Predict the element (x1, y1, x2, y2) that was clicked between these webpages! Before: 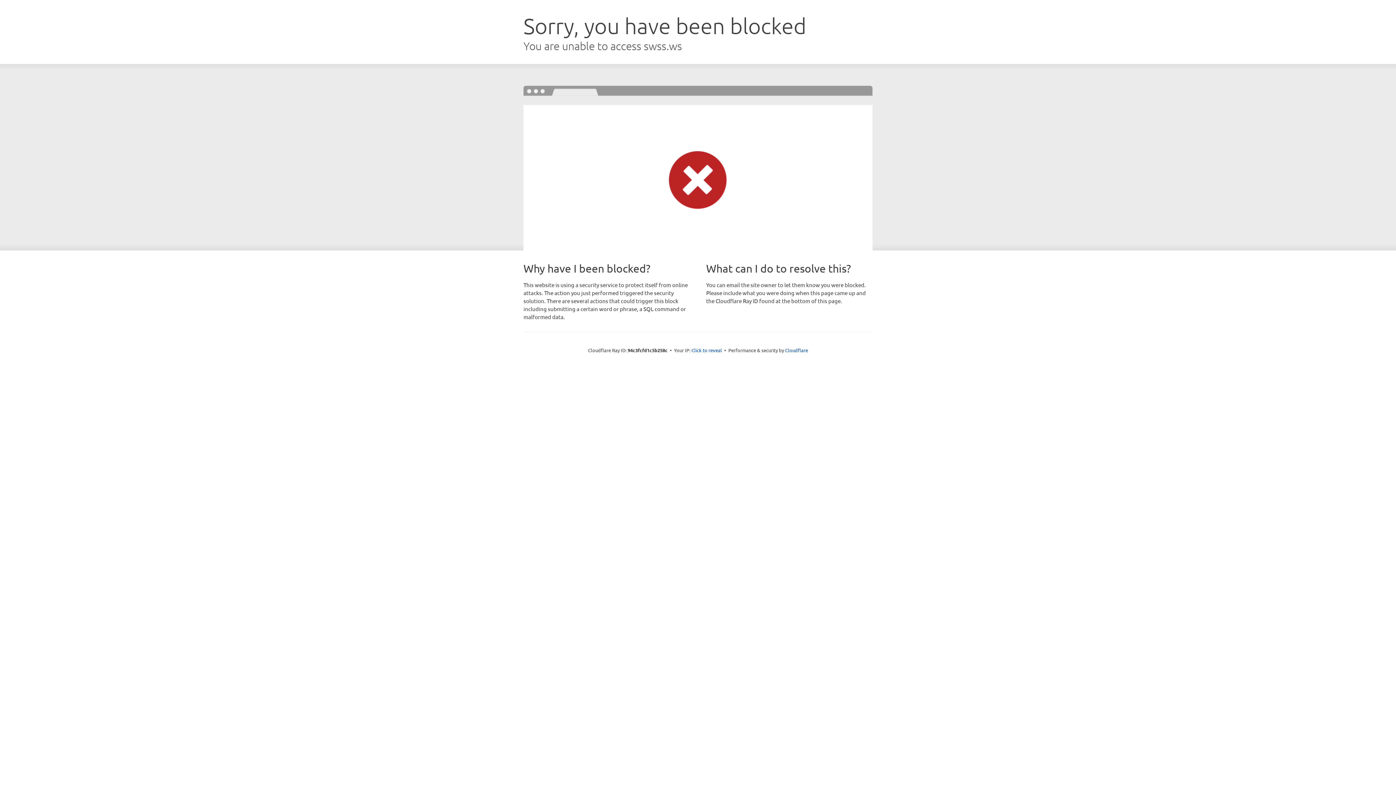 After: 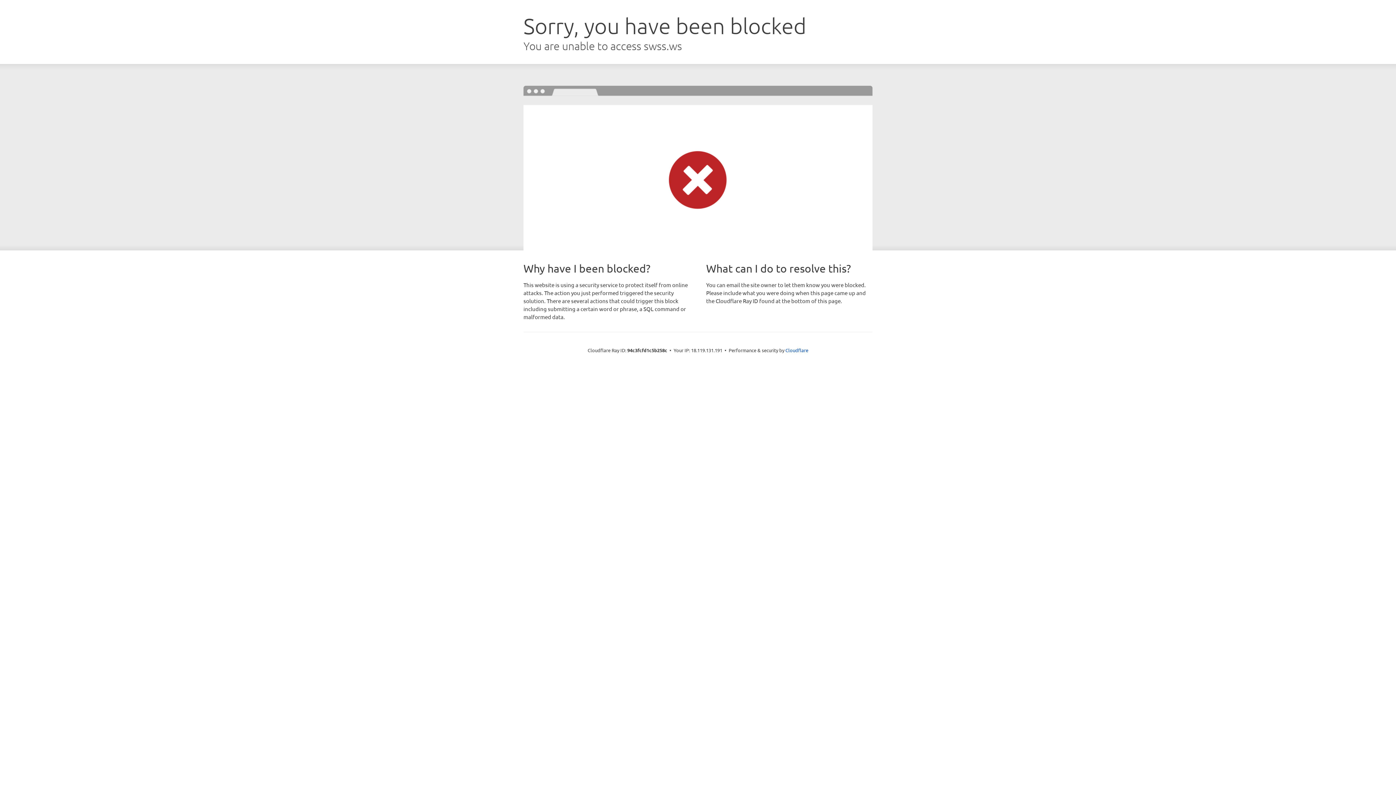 Action: bbox: (691, 346, 722, 353) label: Click to reveal